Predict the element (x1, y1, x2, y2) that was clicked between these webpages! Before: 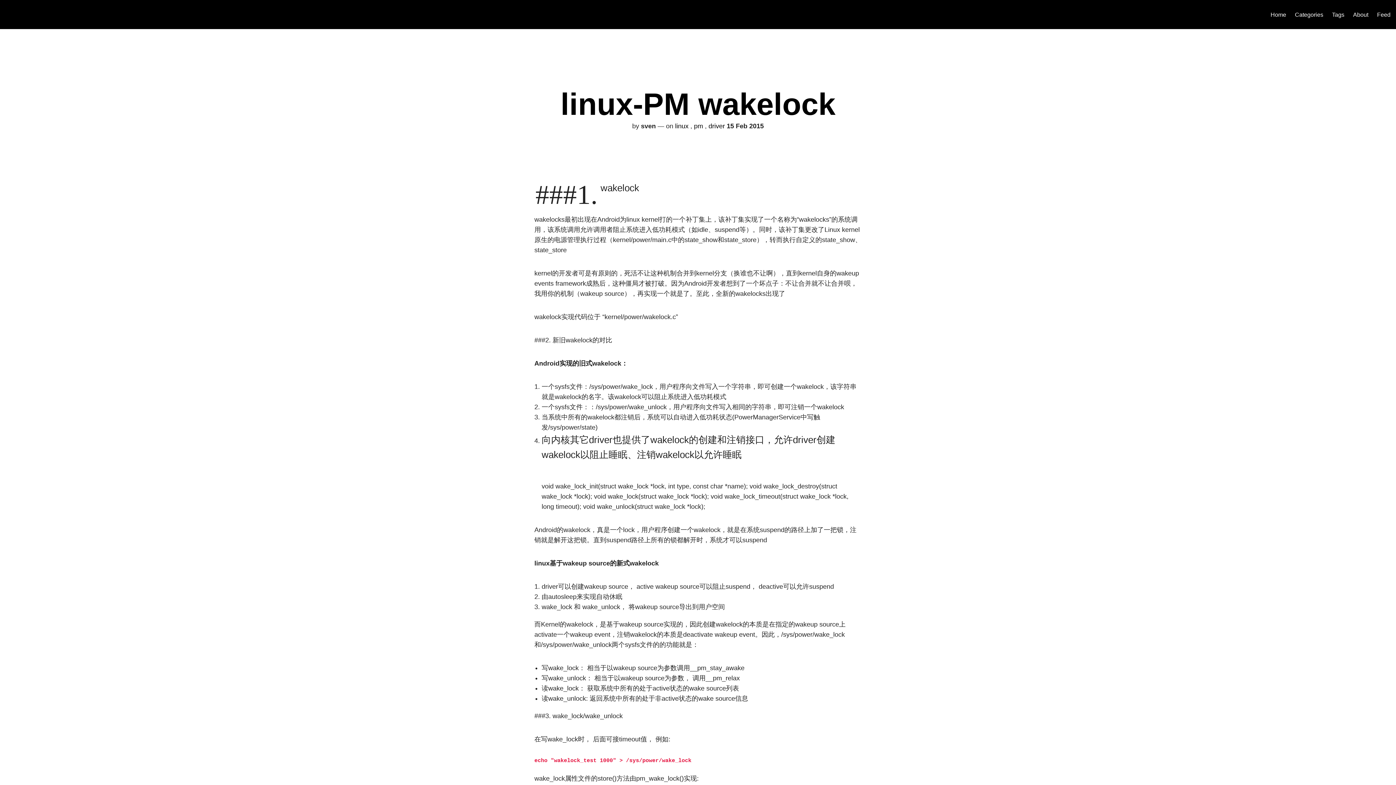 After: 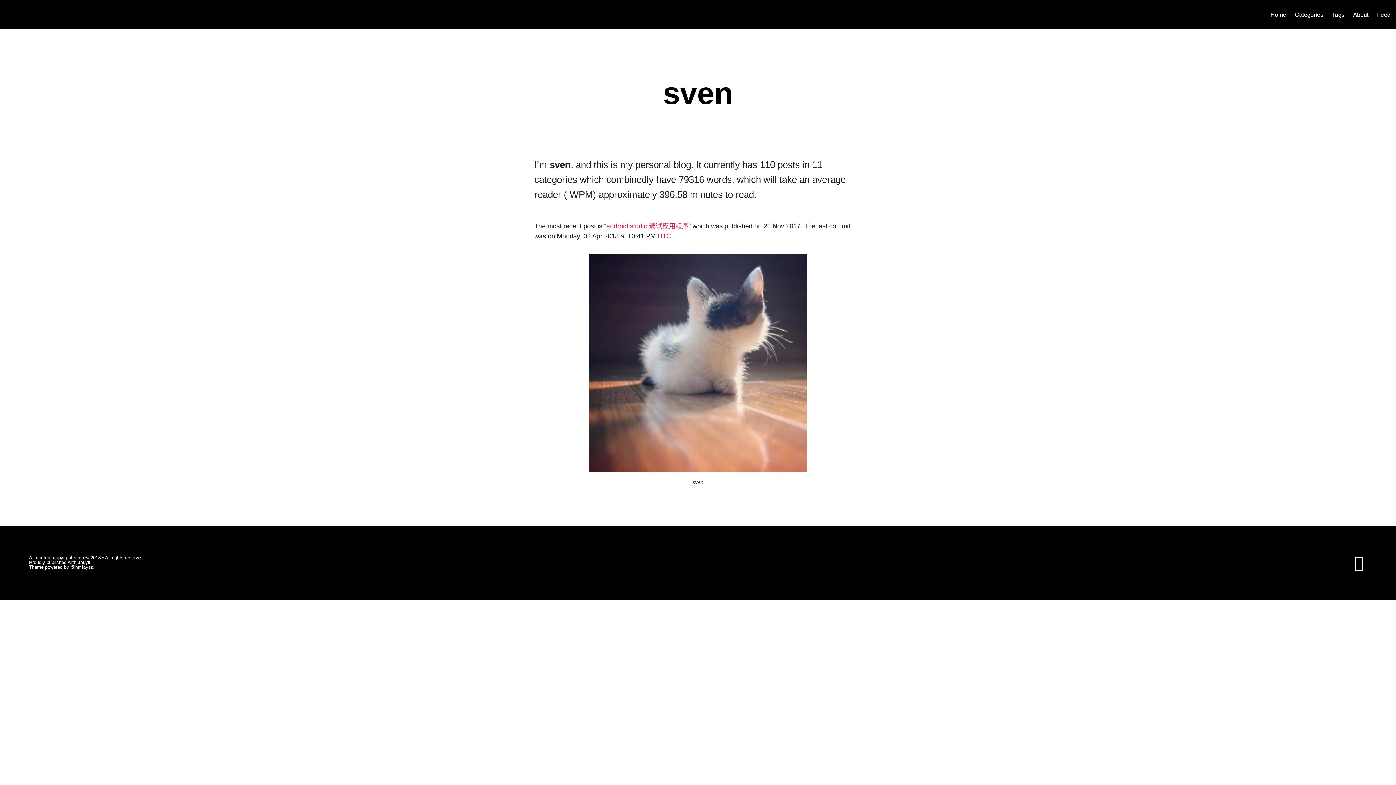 Action: bbox: (1353, 10, 1368, 20) label: About